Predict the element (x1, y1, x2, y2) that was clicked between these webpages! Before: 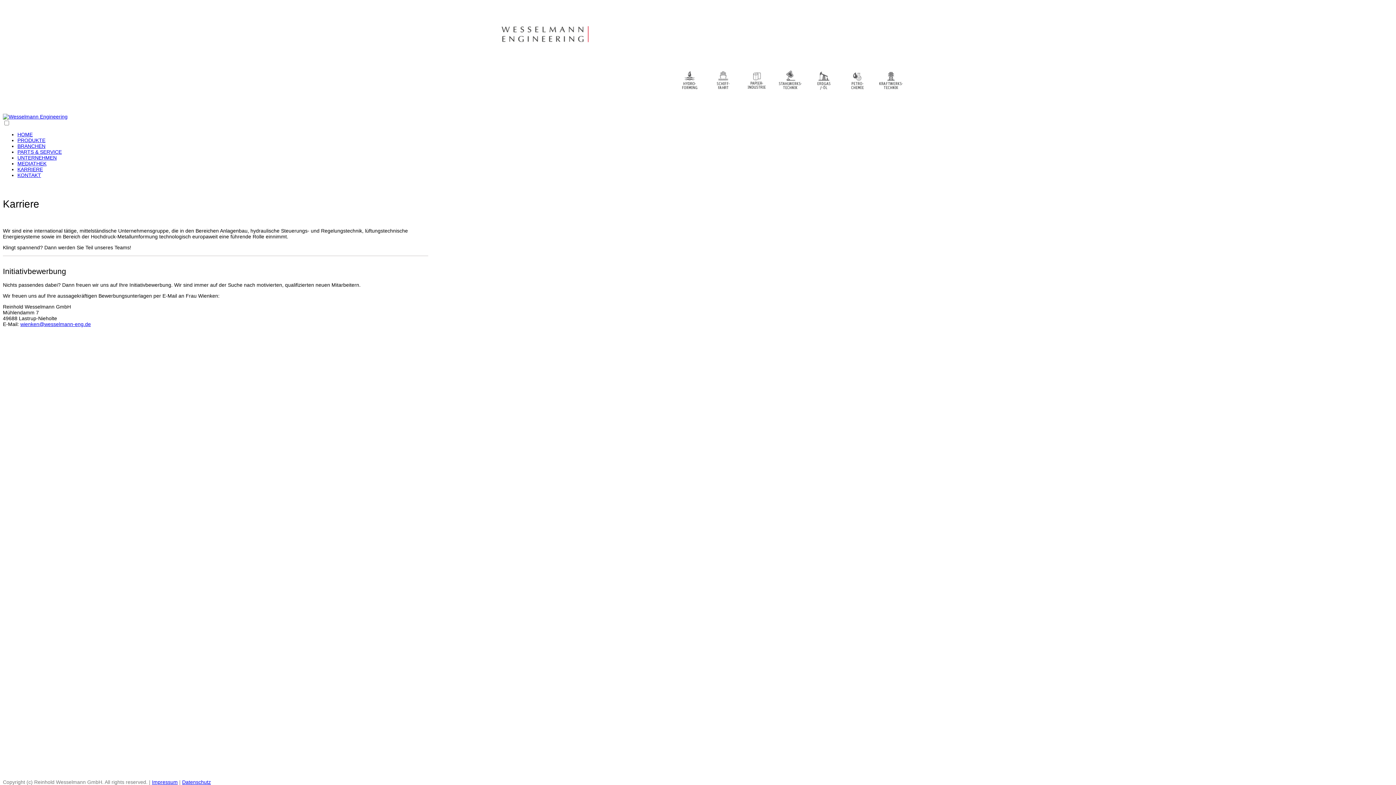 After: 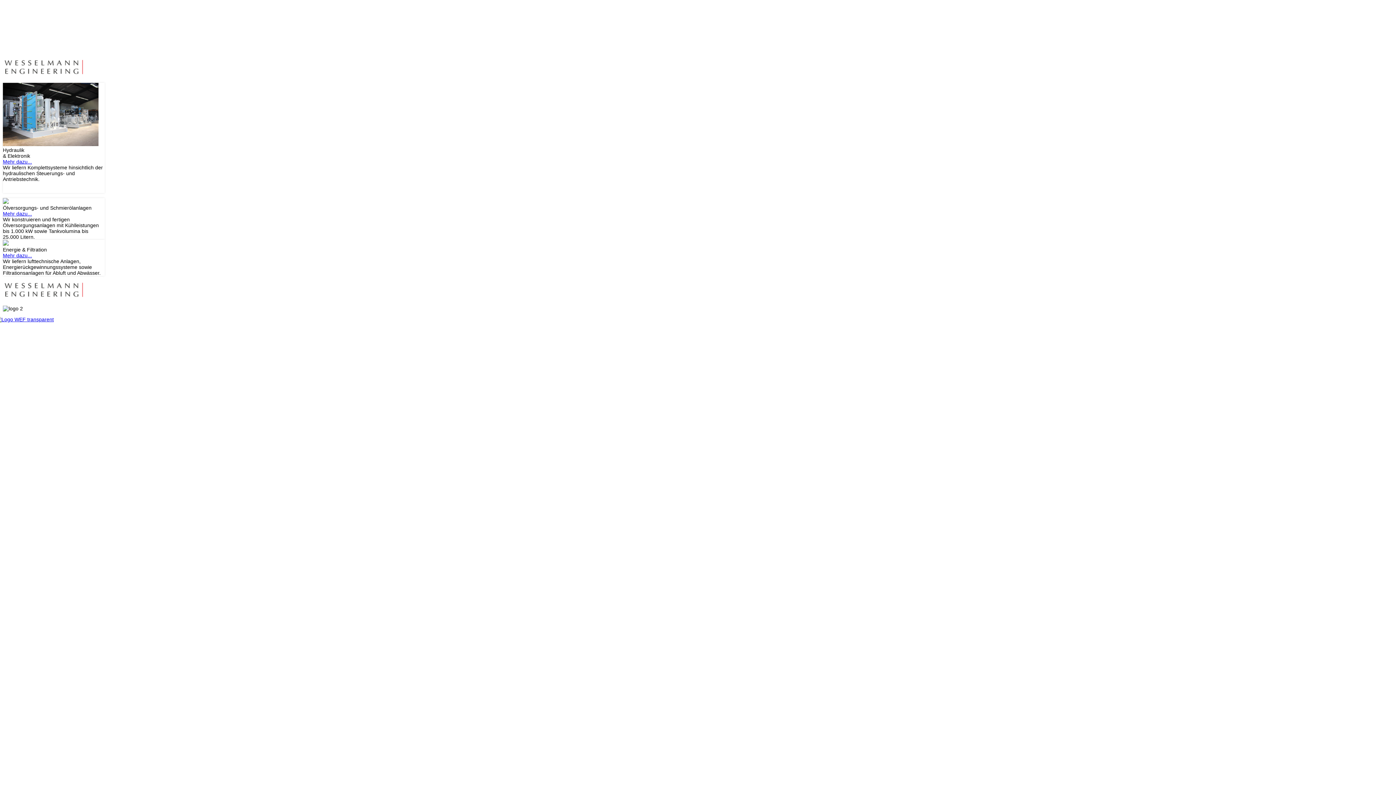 Action: bbox: (2, 113, 67, 119)